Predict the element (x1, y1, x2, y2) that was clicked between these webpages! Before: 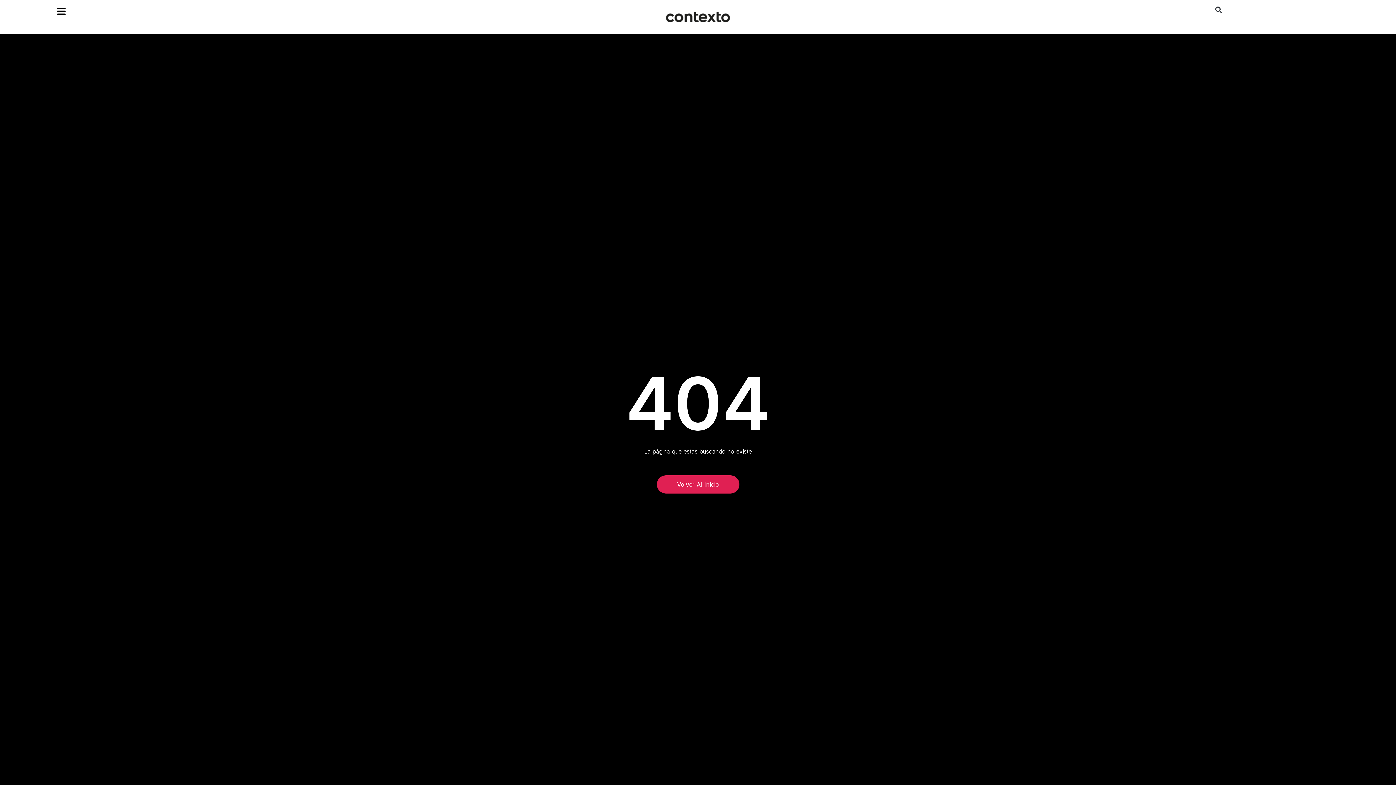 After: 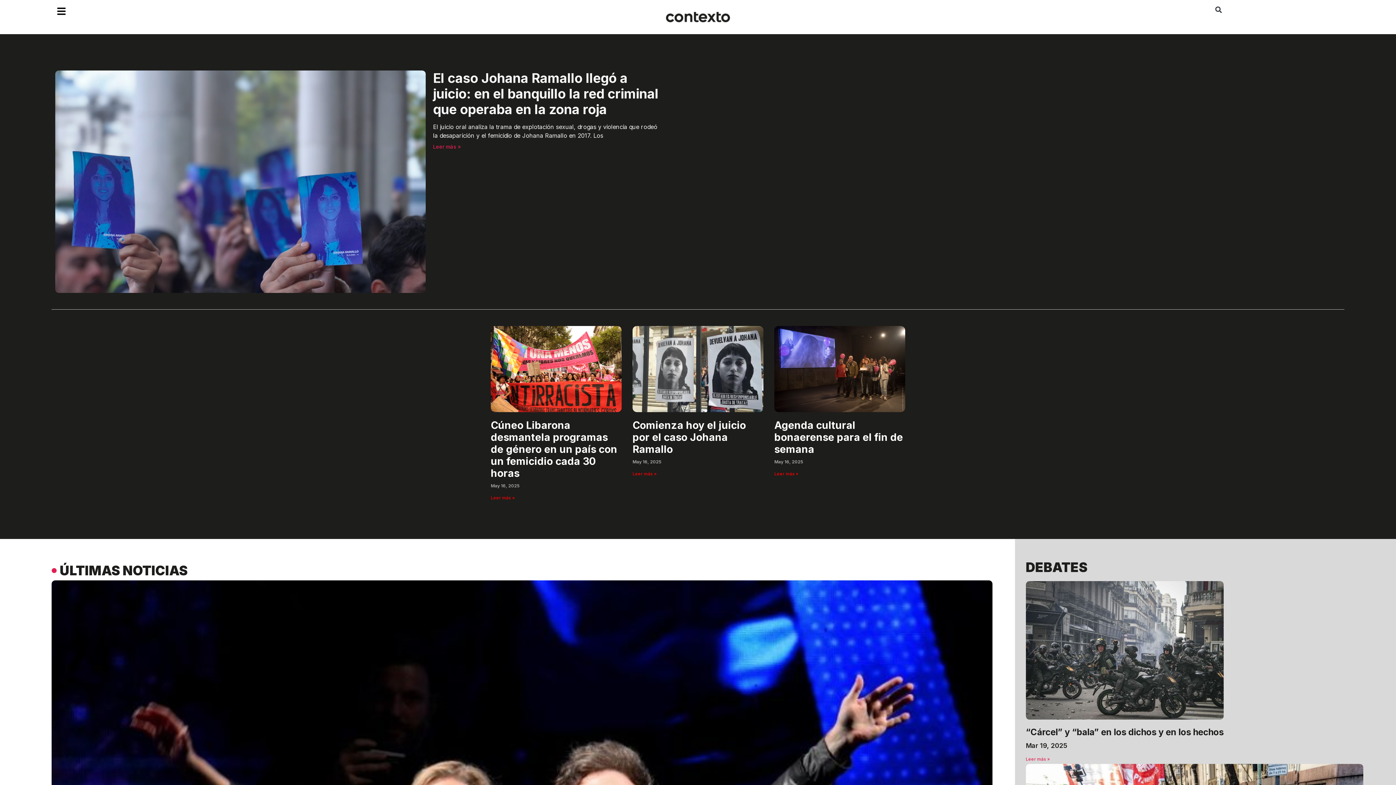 Action: label: Volver Al Inicio bbox: (656, 475, 739, 493)